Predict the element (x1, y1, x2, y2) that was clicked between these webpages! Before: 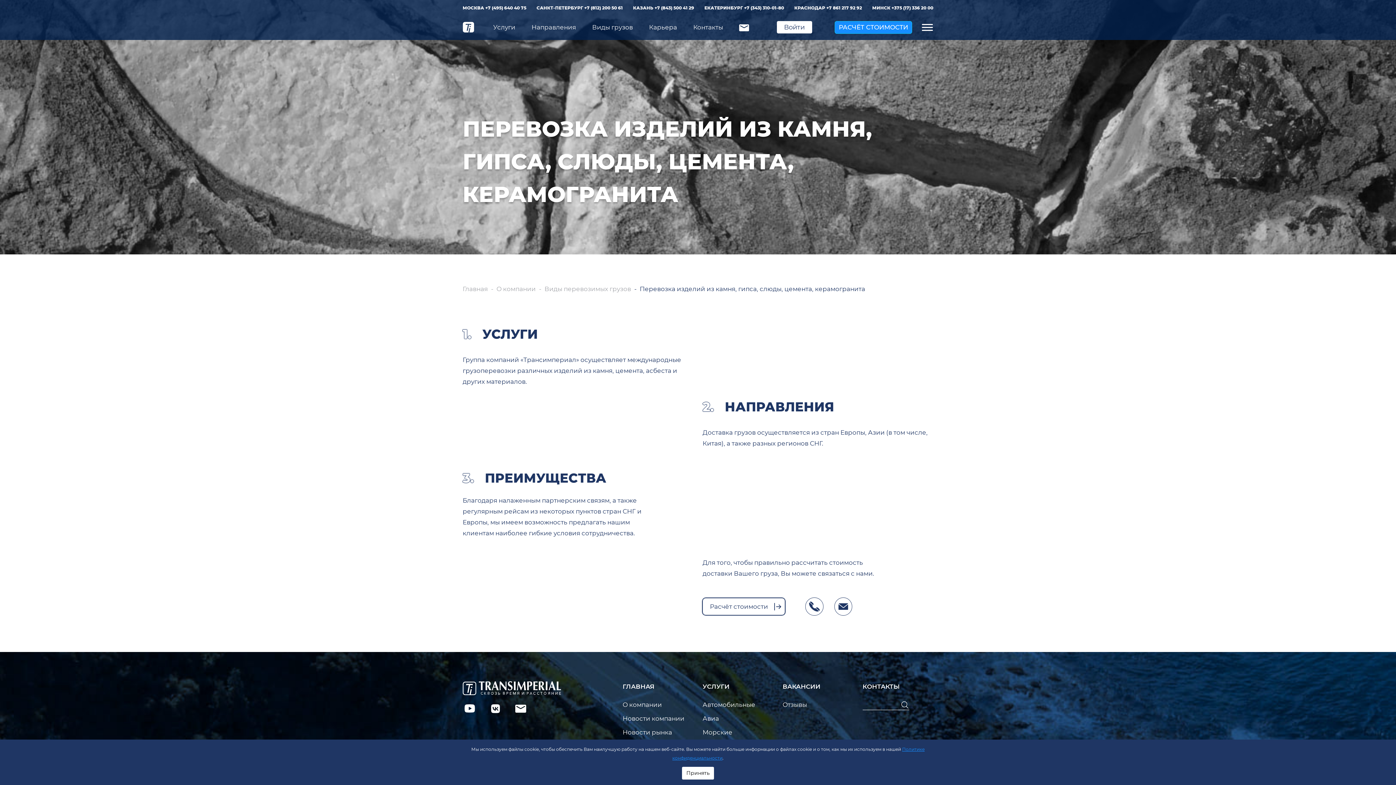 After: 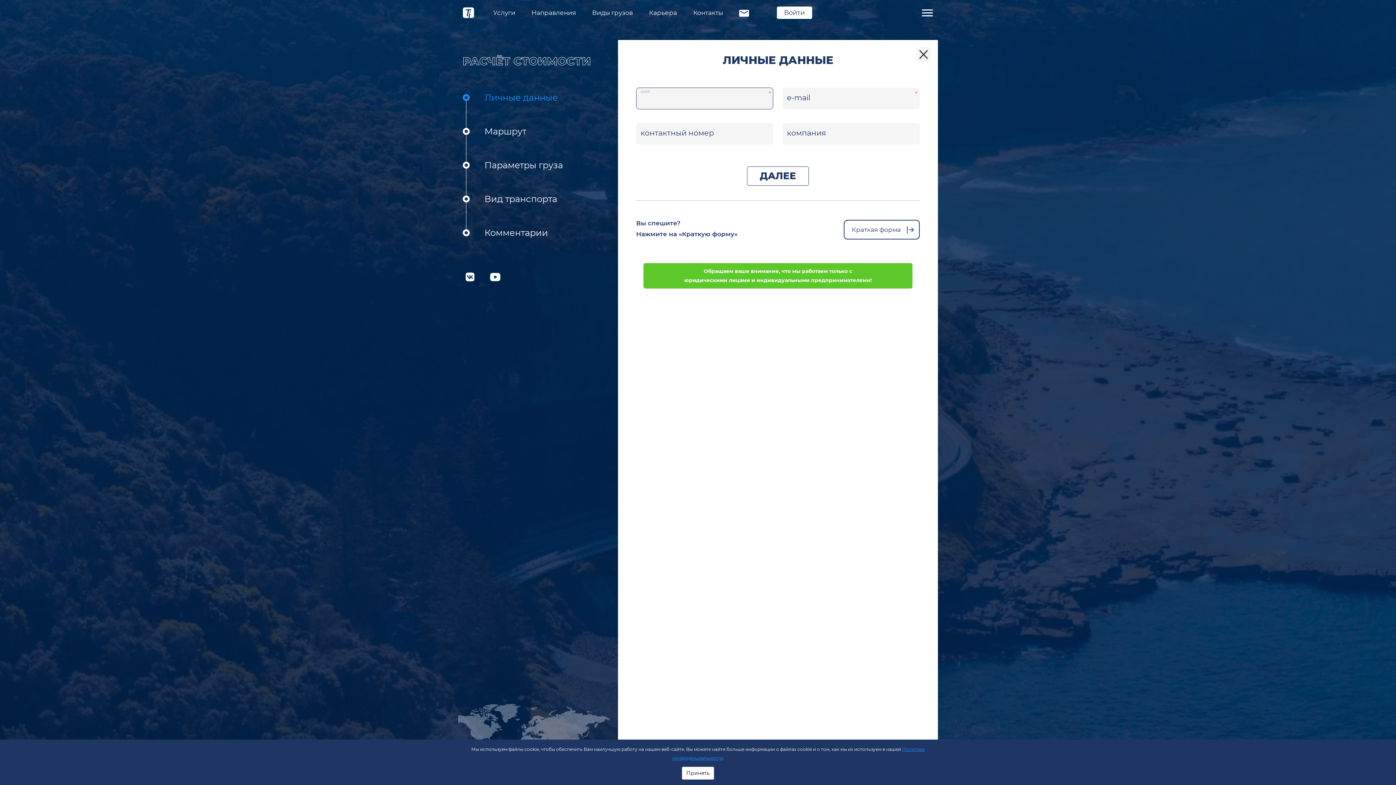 Action: bbox: (702, 597, 786, 615) label: Расчёт стоимости